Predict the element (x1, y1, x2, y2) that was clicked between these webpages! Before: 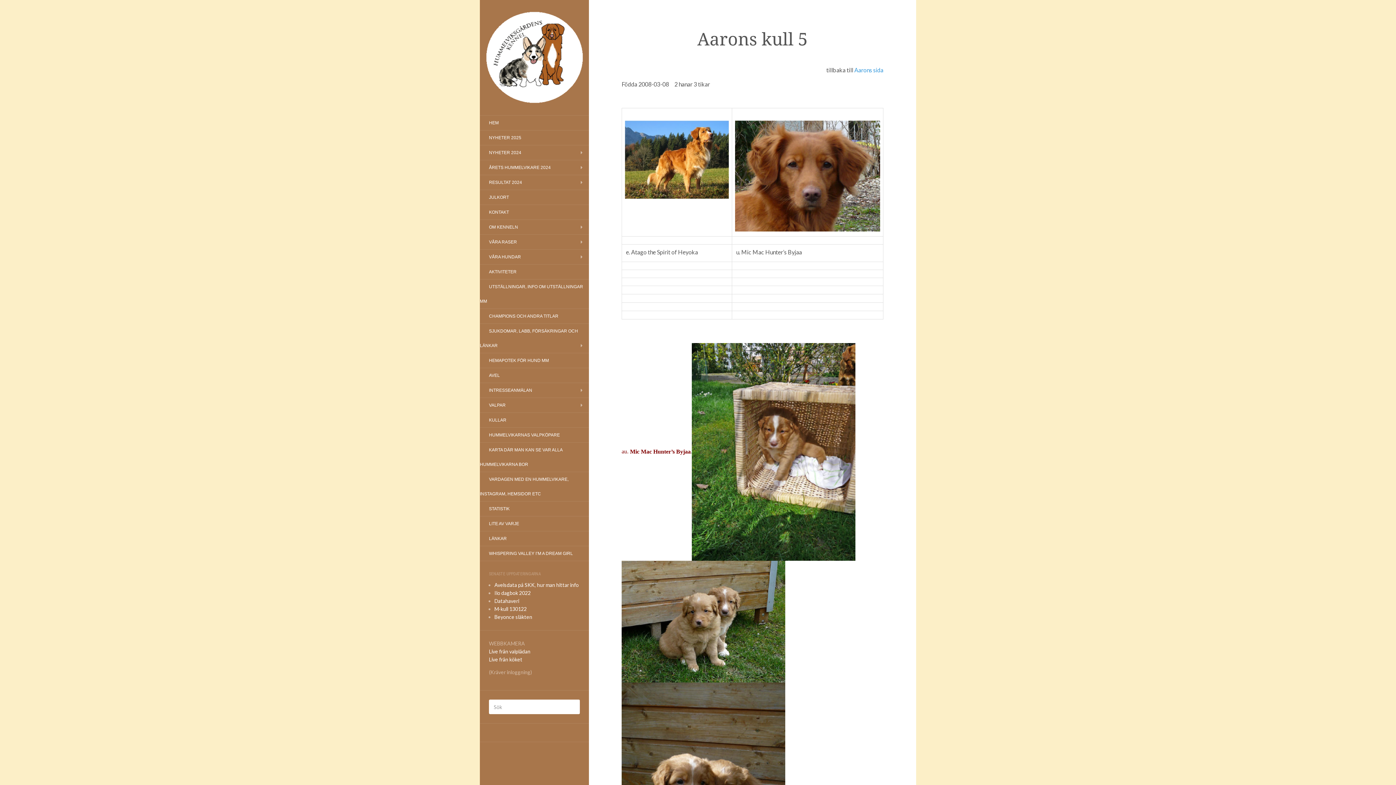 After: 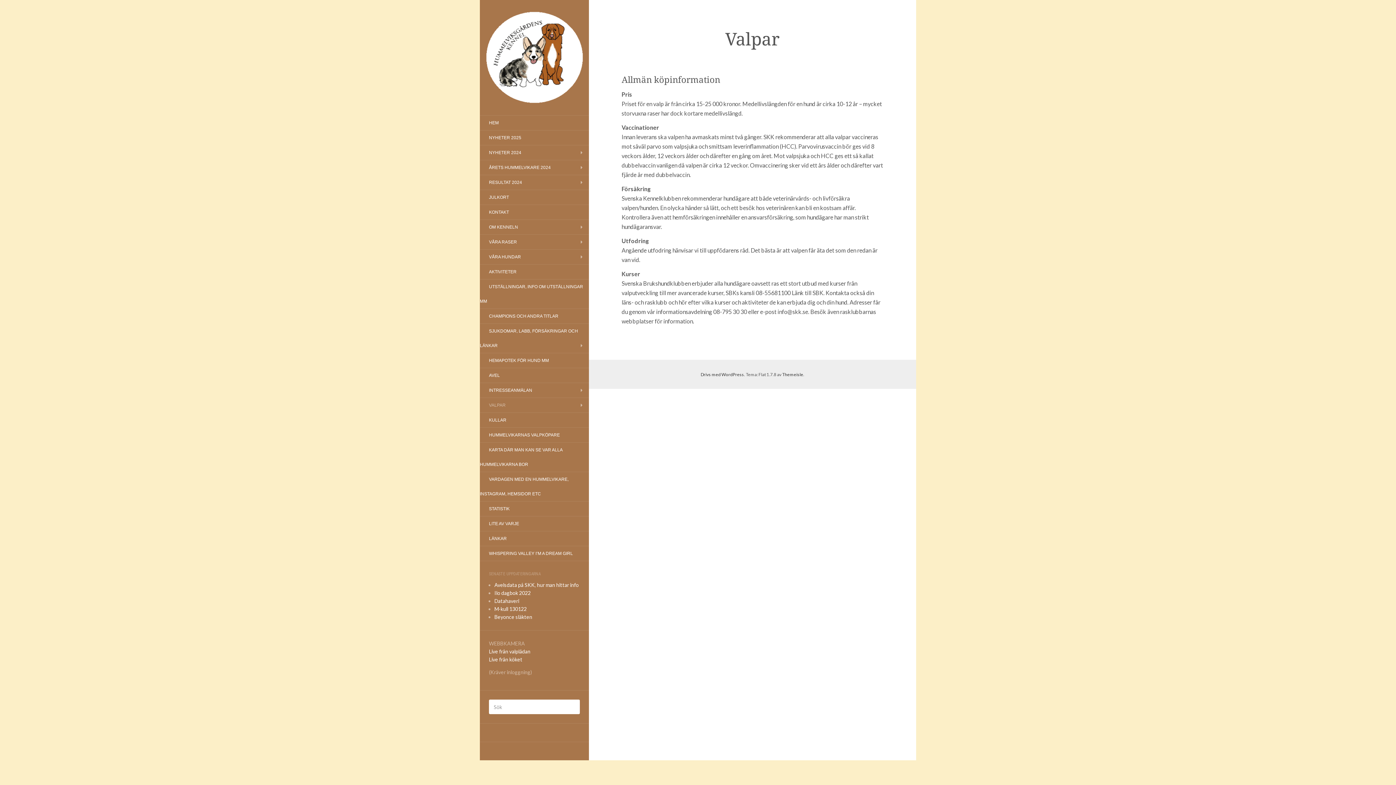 Action: label: VALPAR bbox: (480, 399, 514, 411)